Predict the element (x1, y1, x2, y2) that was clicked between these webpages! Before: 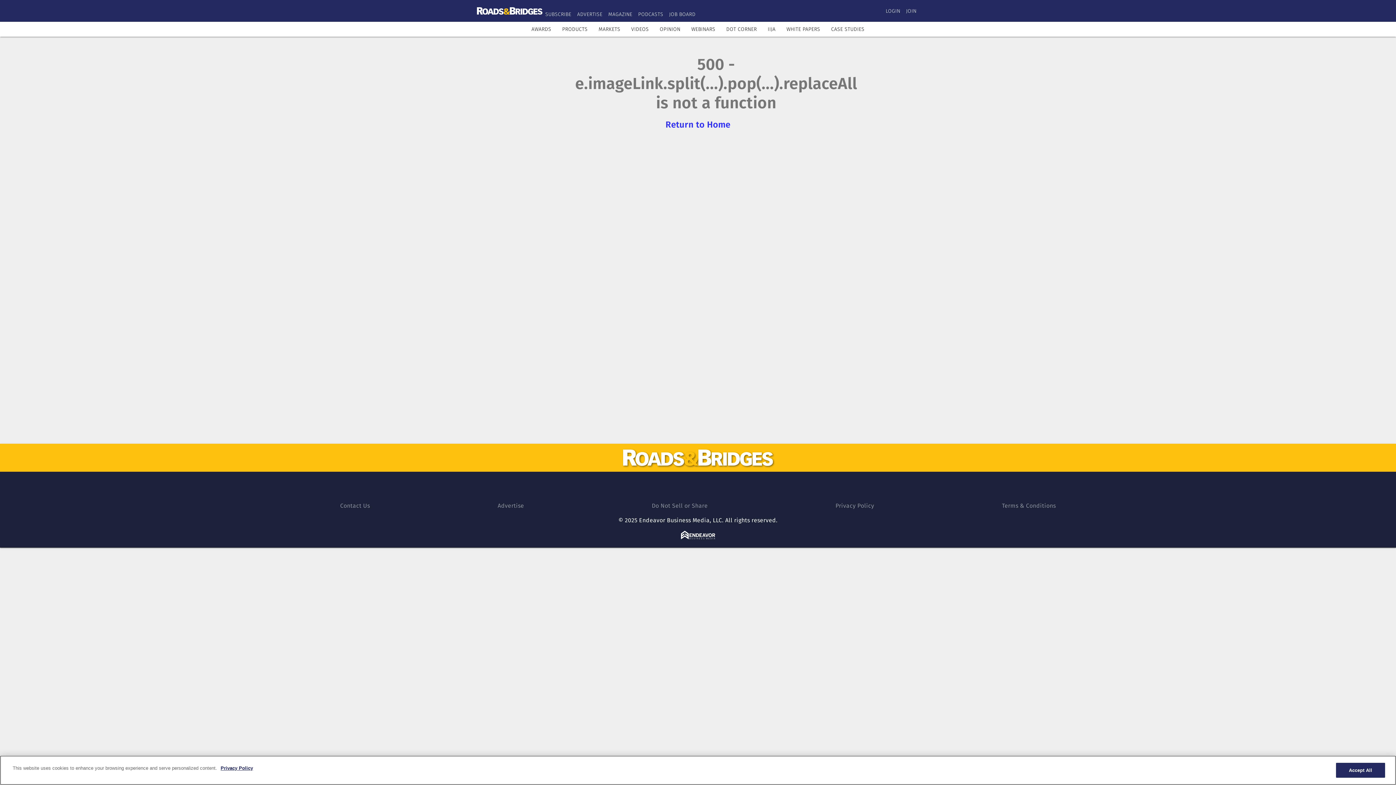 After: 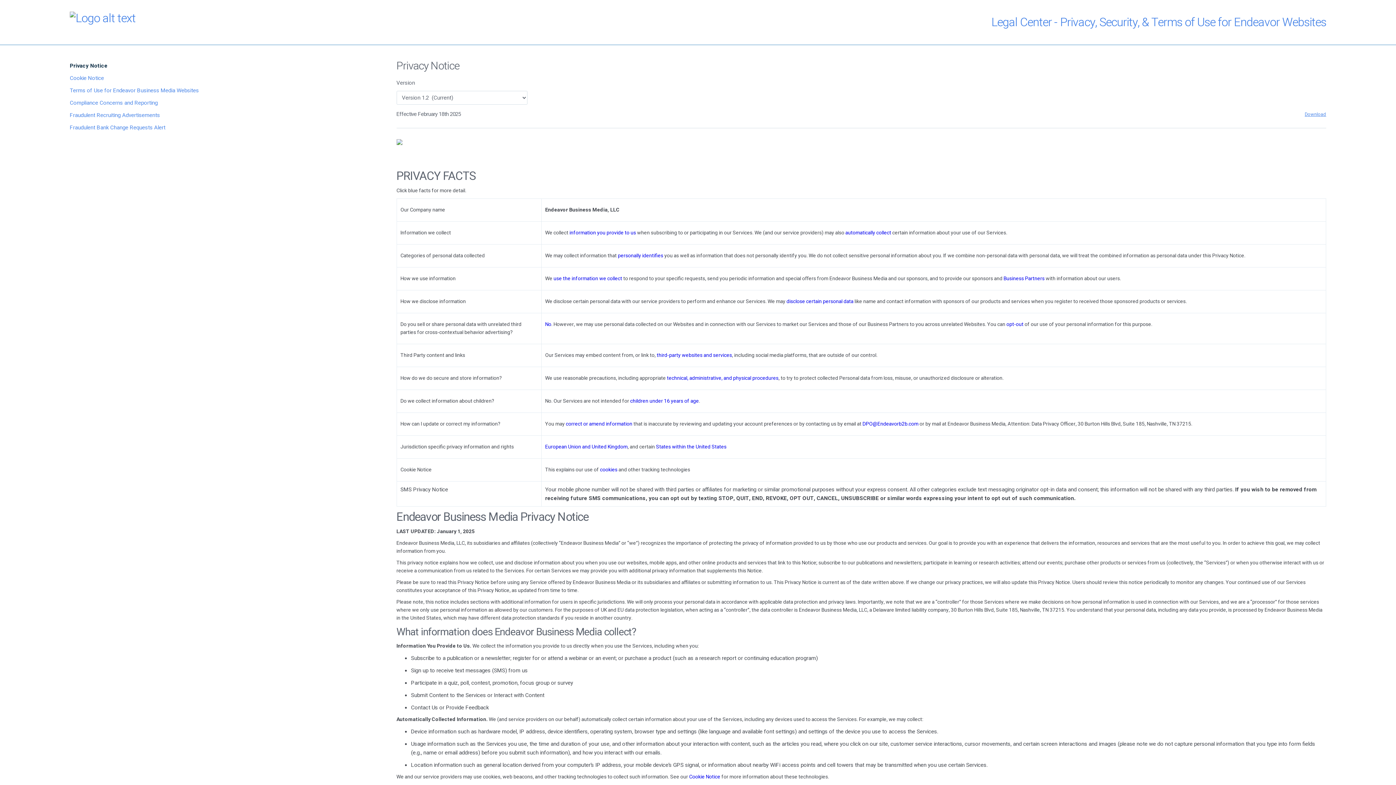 Action: label: More information about your privacy, opens in a new tab bbox: (218, 765, 253, 772)